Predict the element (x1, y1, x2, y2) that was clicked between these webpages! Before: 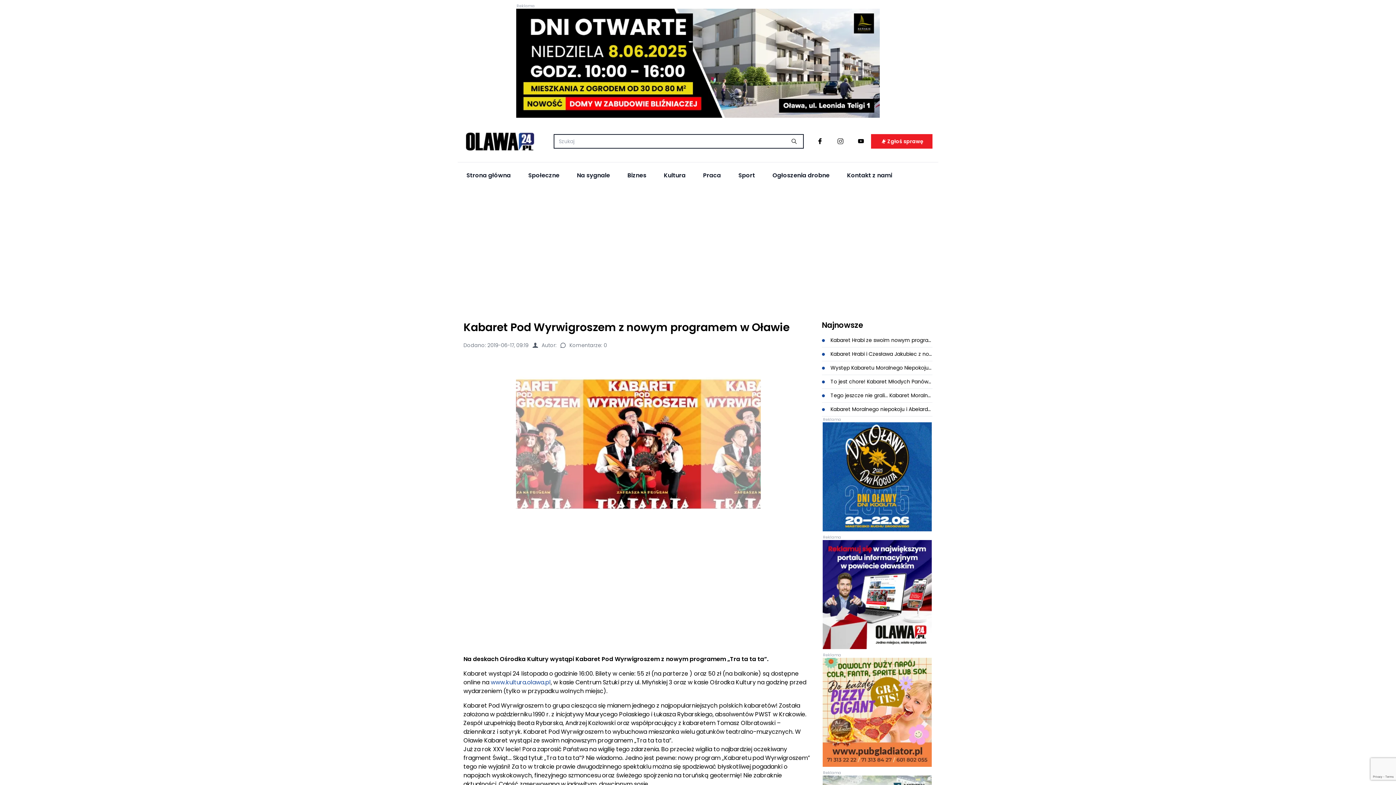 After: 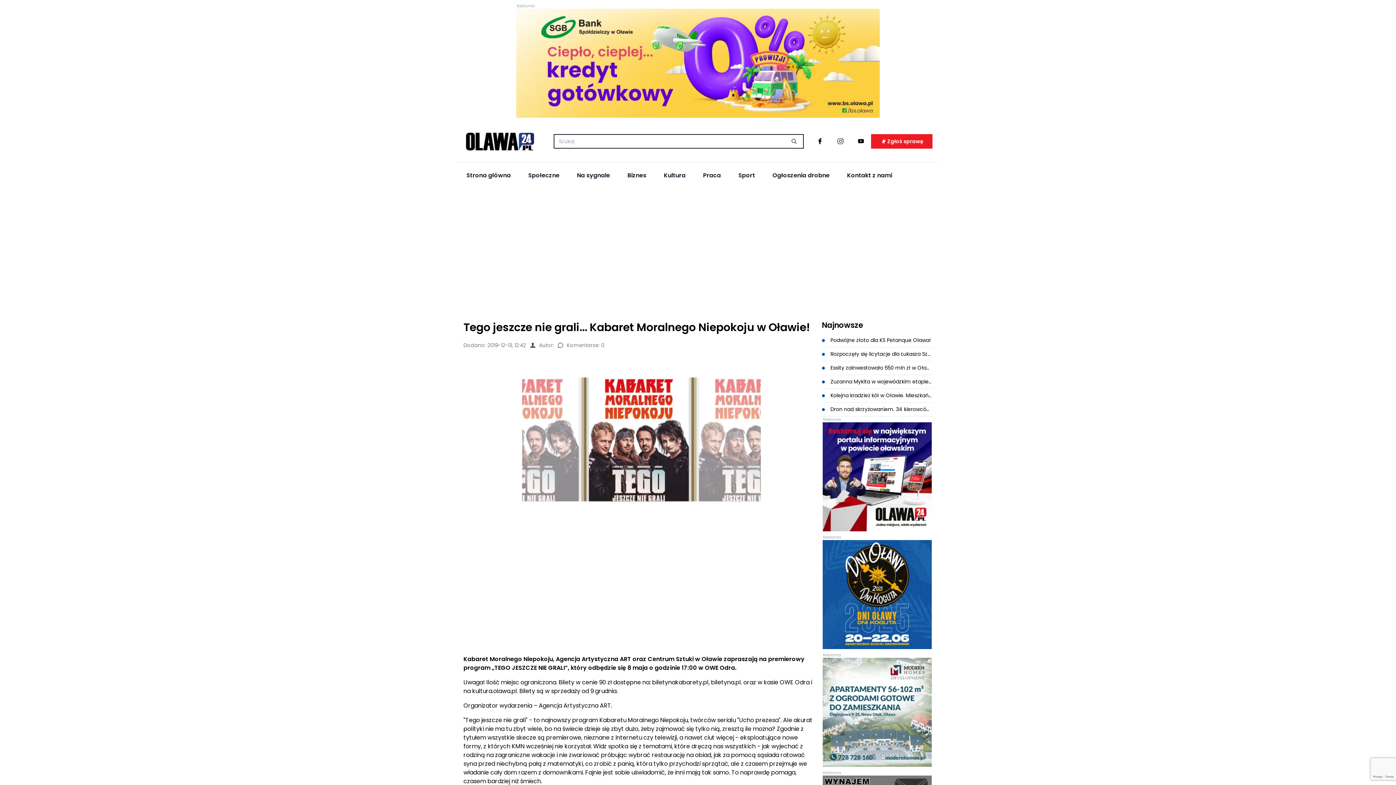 Action: bbox: (822, 389, 932, 402) label:  Tego jeszcze nie grali... Kabaret Moralnego Niepokoju w Oławie!